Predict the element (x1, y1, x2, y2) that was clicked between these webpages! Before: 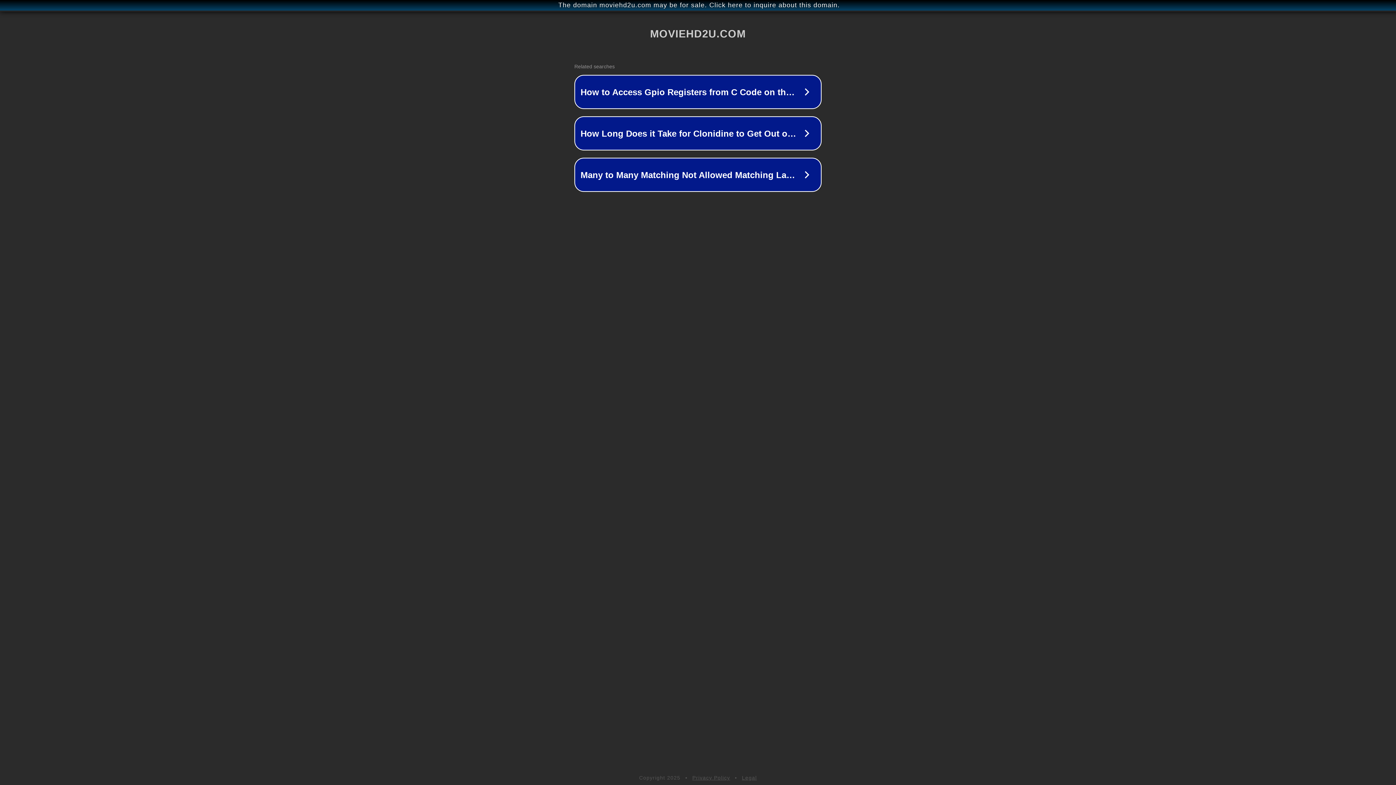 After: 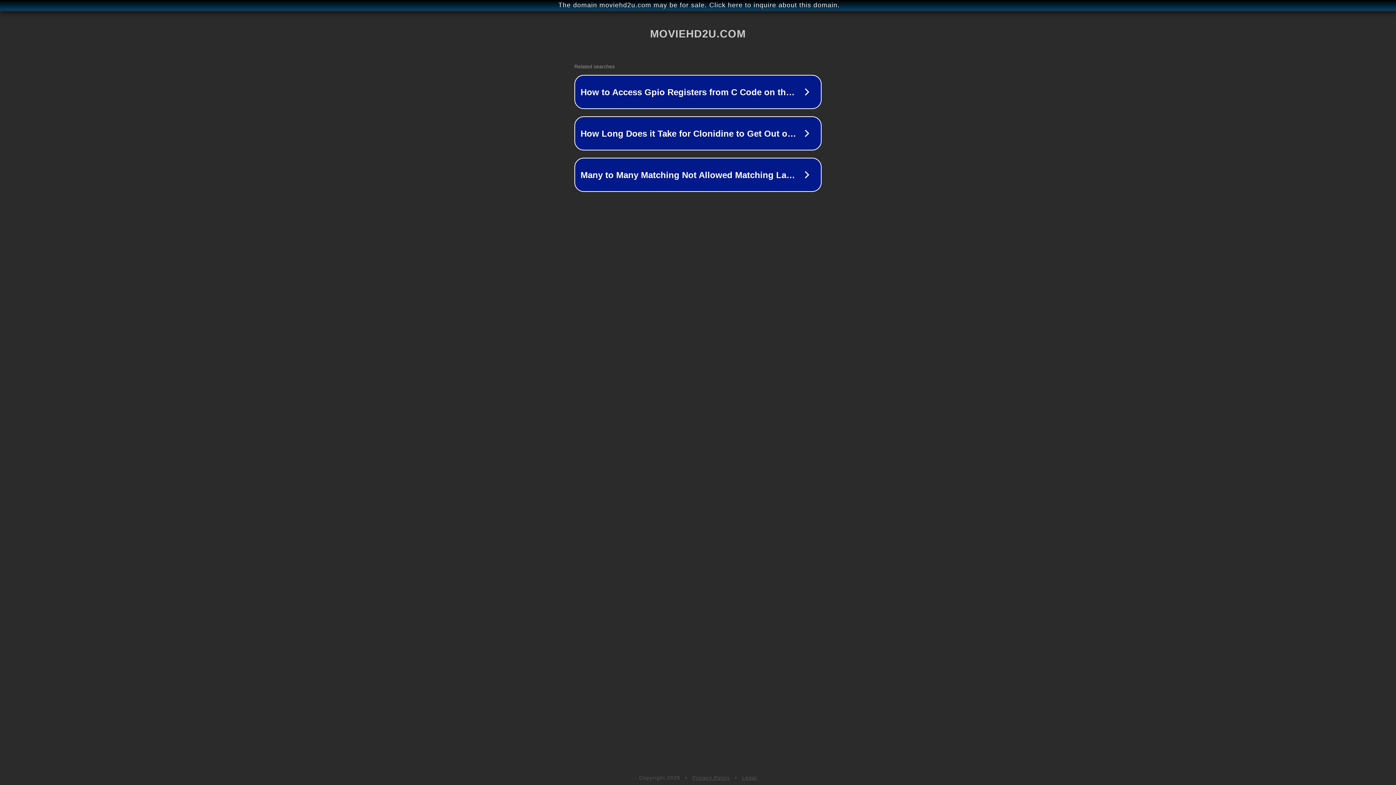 Action: bbox: (692, 775, 730, 781) label: Privacy Policy